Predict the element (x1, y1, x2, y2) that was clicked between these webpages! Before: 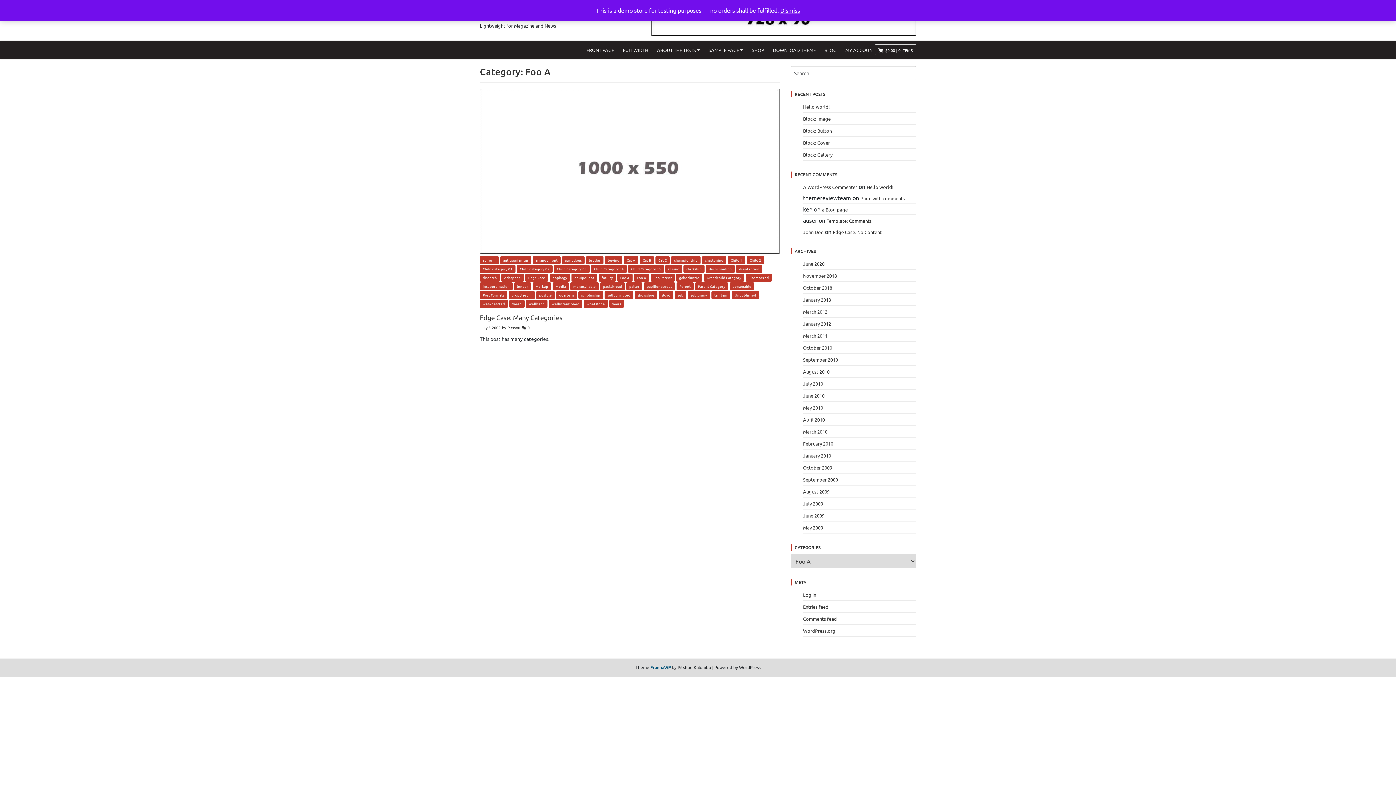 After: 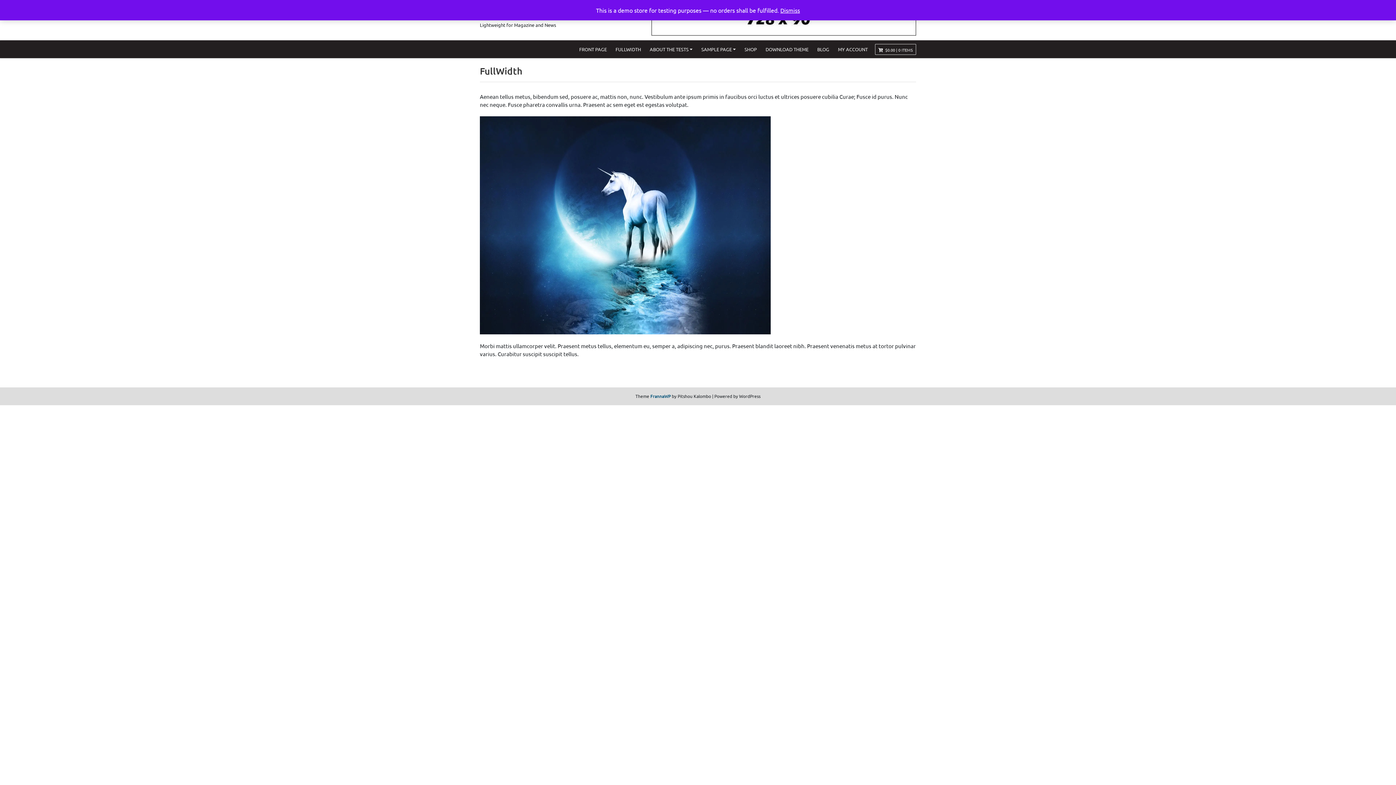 Action: bbox: (618, 41, 652, 58) label: FULLWIDTH